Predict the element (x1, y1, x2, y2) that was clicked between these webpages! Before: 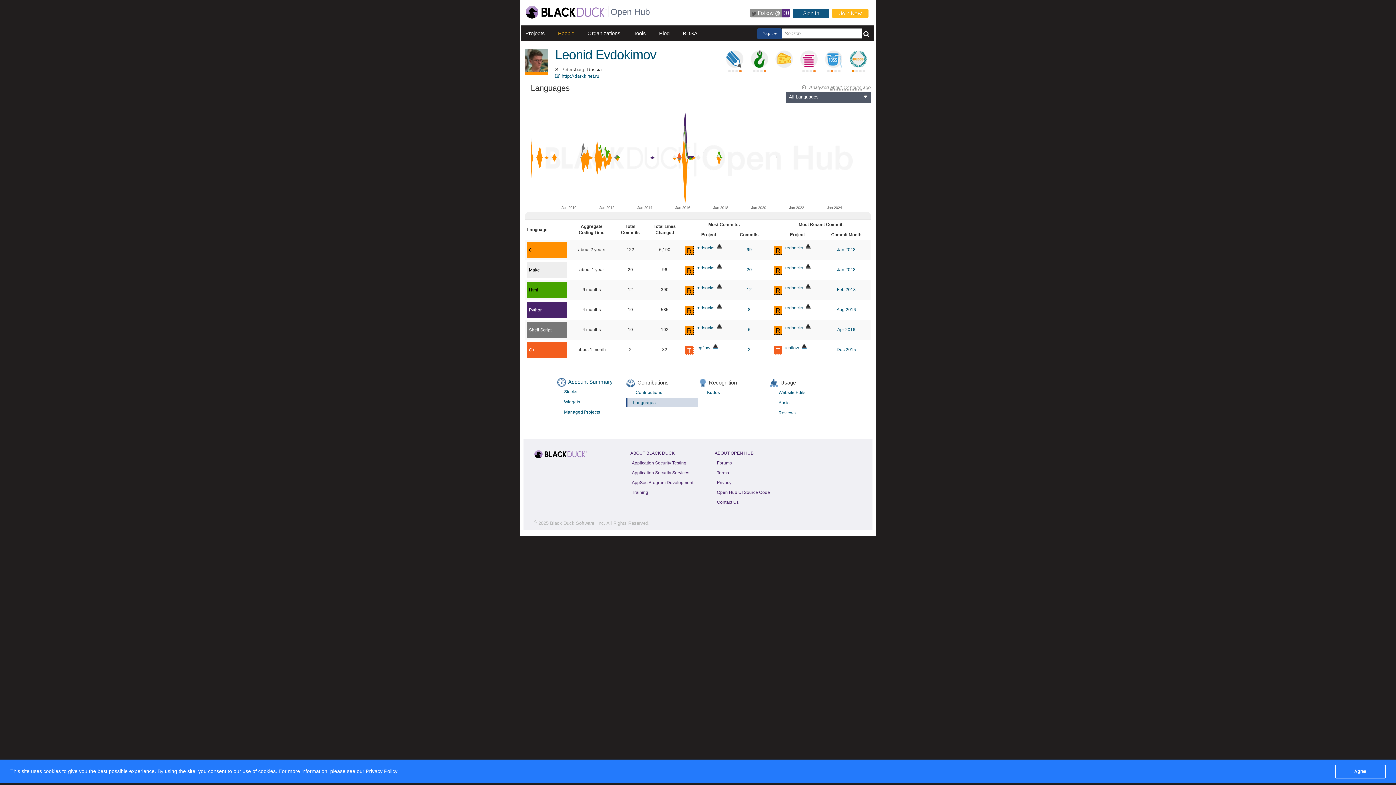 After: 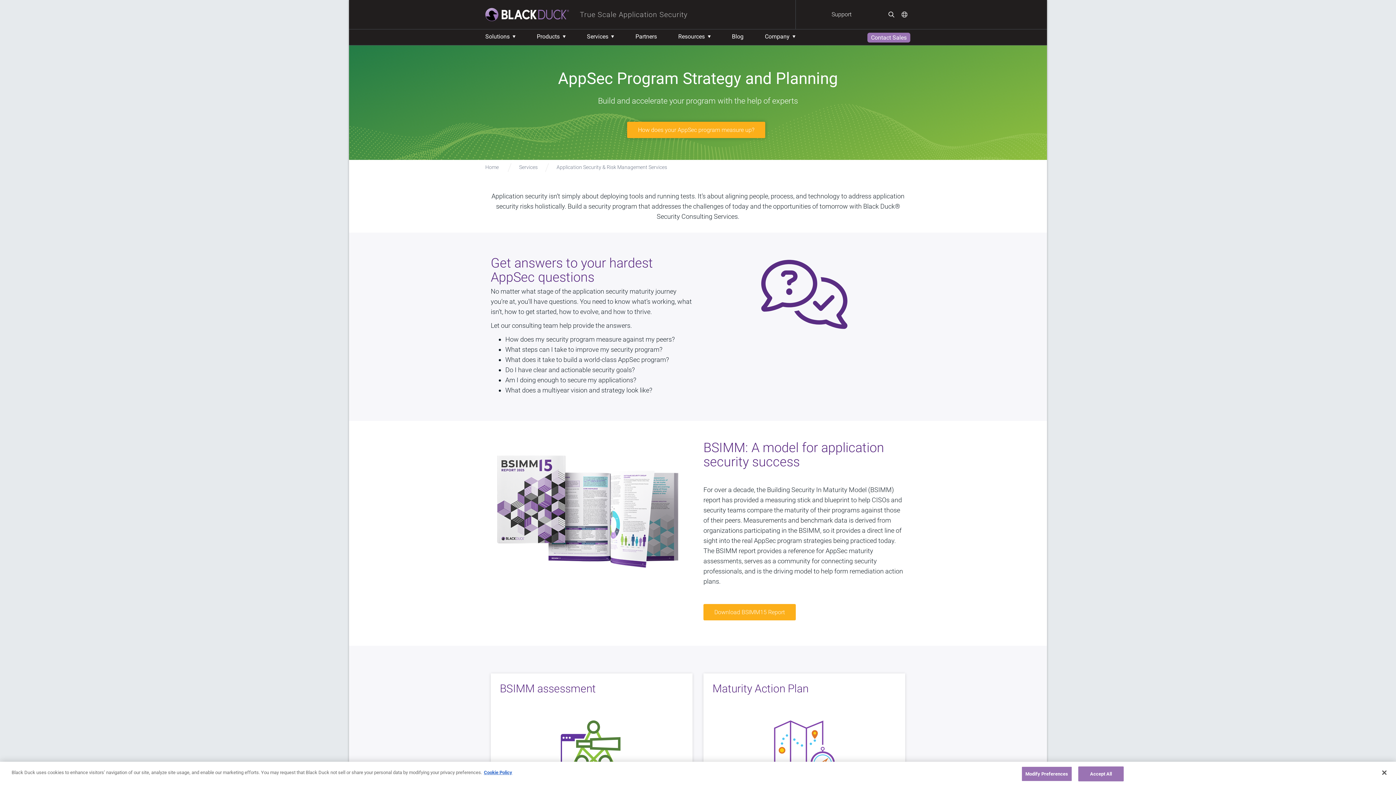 Action: bbox: (630, 478, 694, 486) label: AppSec Program Development